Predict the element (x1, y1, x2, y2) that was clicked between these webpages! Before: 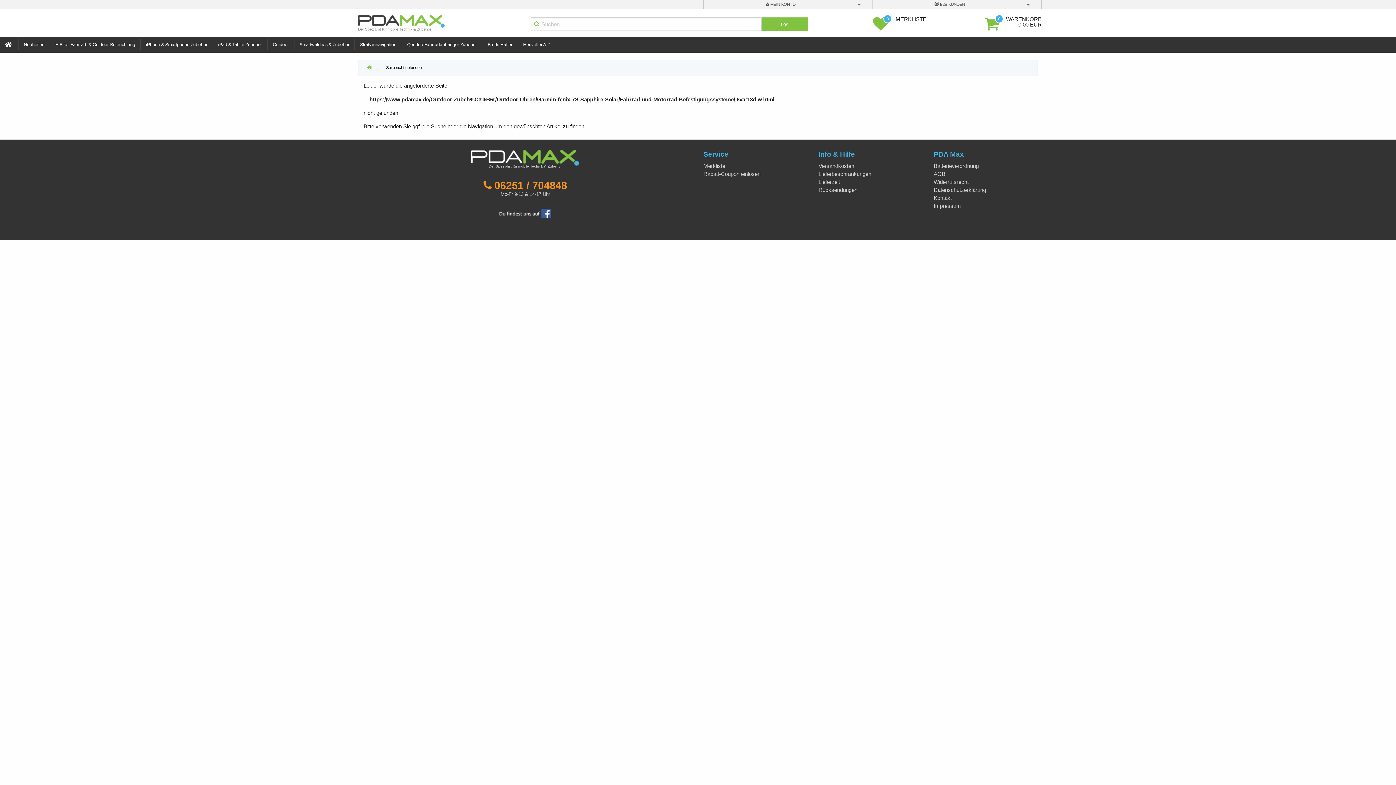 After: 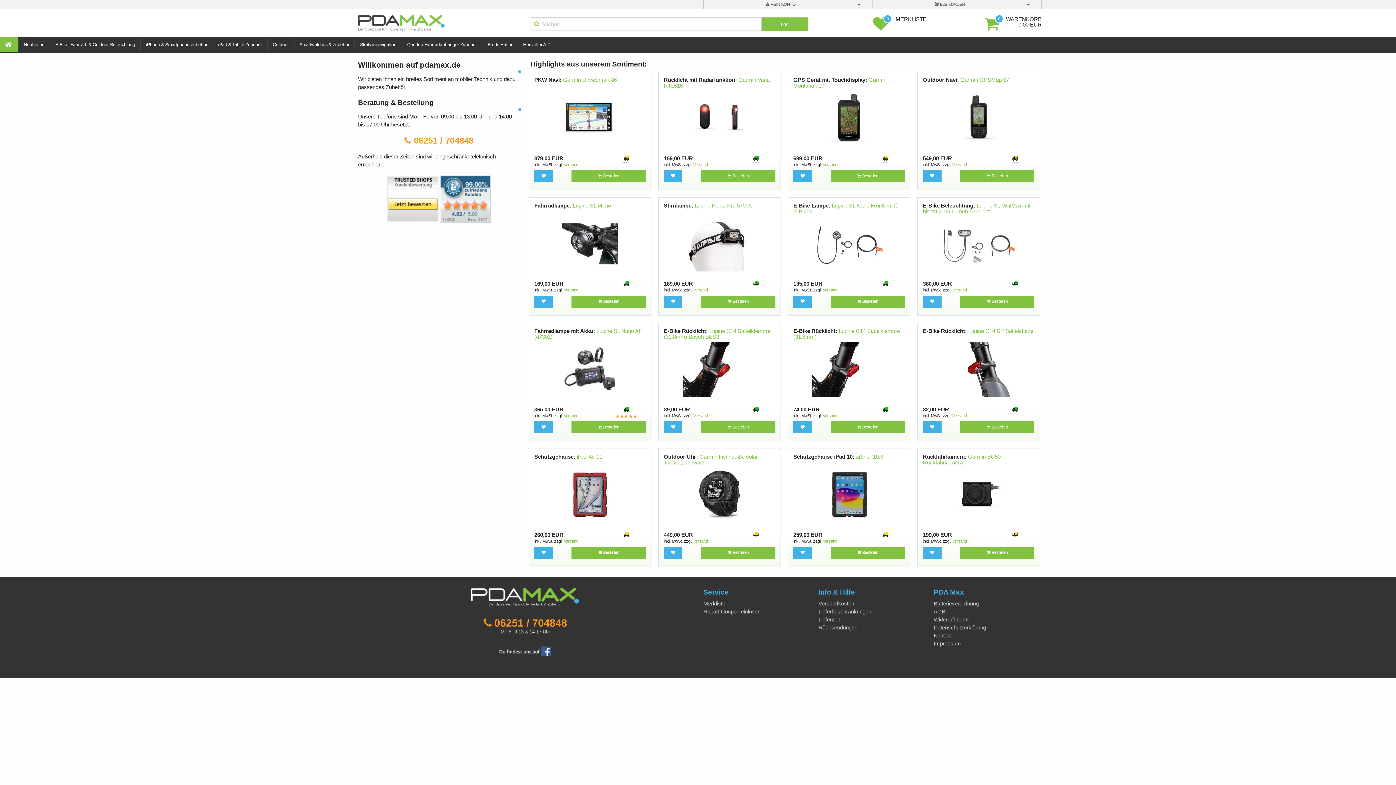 Action: bbox: (367, 65, 372, 70)